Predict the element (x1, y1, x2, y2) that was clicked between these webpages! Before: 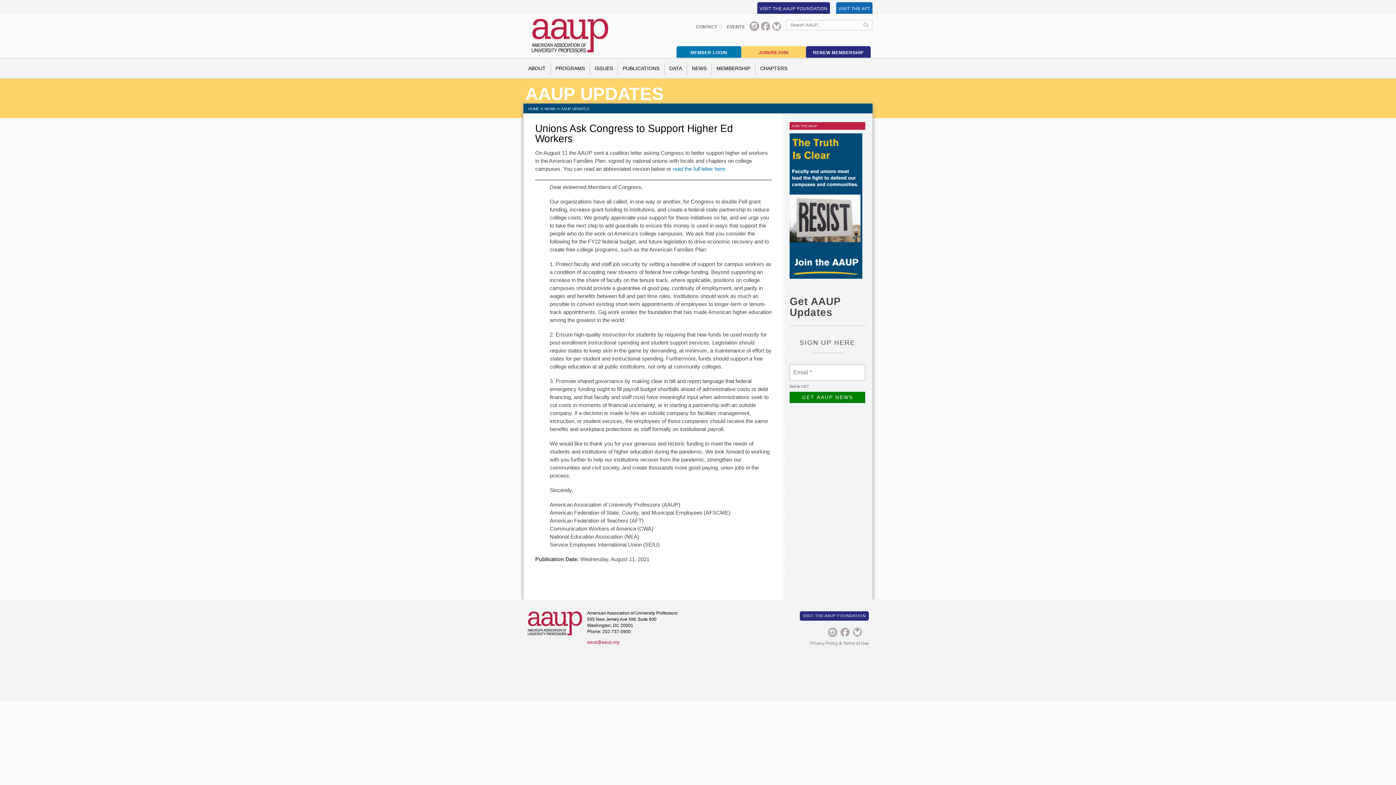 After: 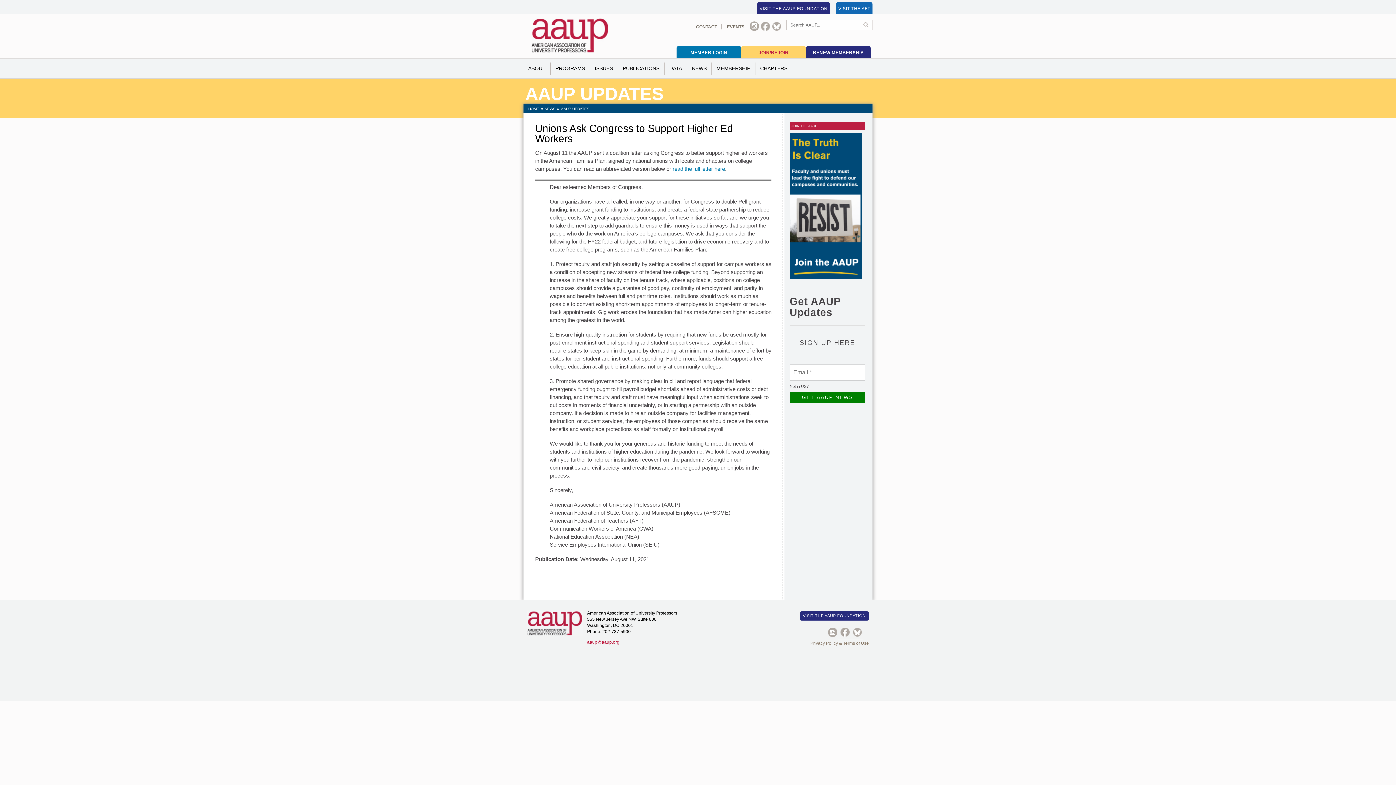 Action: bbox: (828, 628, 837, 637)